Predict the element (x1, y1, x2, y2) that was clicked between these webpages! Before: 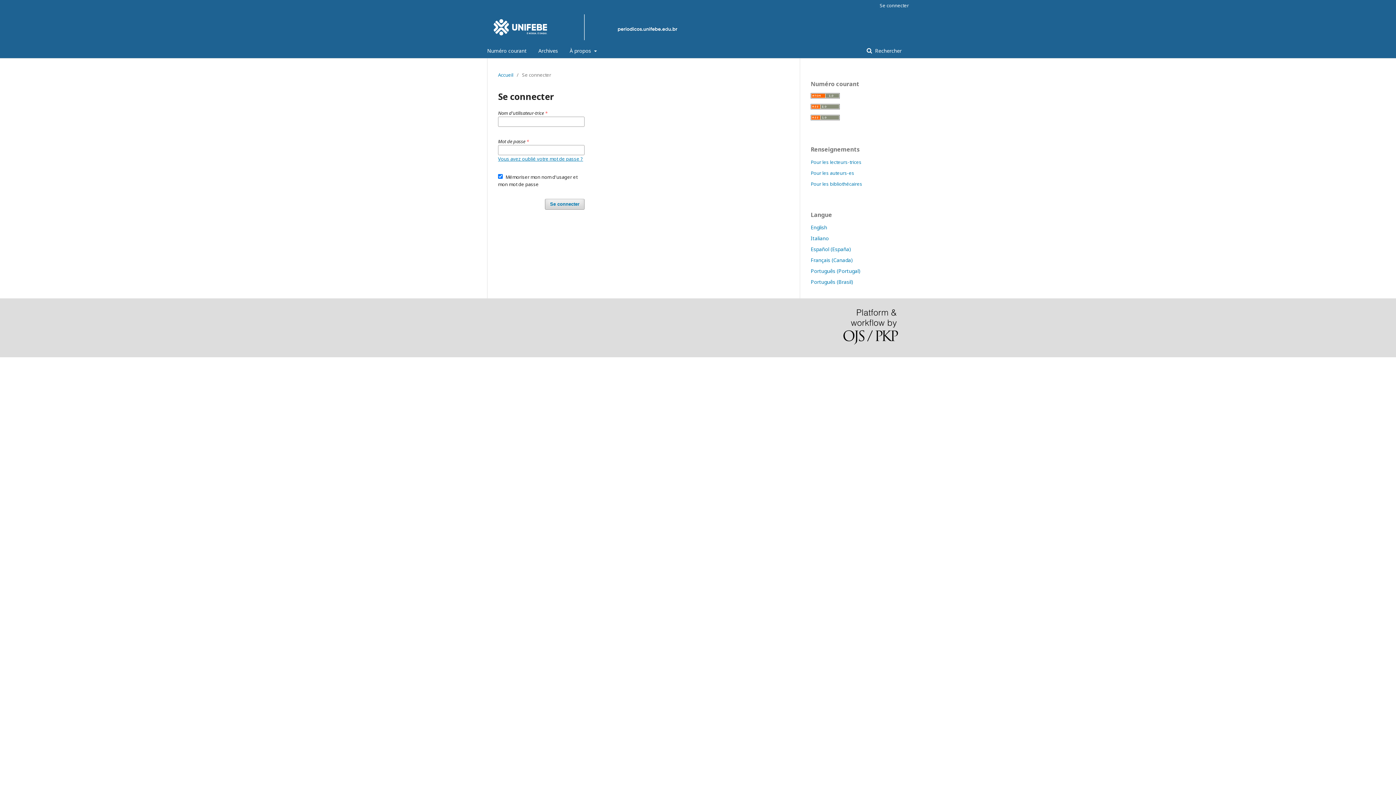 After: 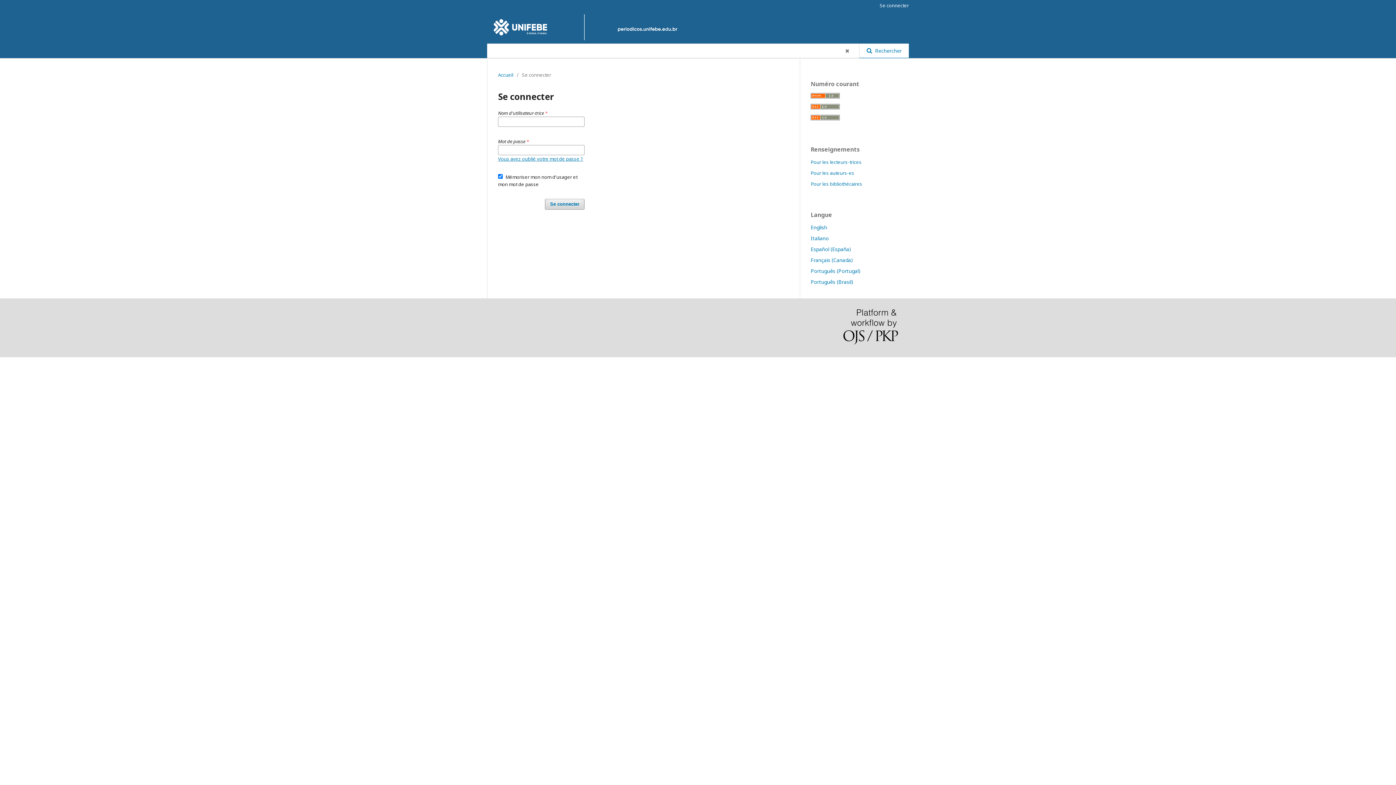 Action: label:  Rechercher bbox: (859, 43, 909, 58)